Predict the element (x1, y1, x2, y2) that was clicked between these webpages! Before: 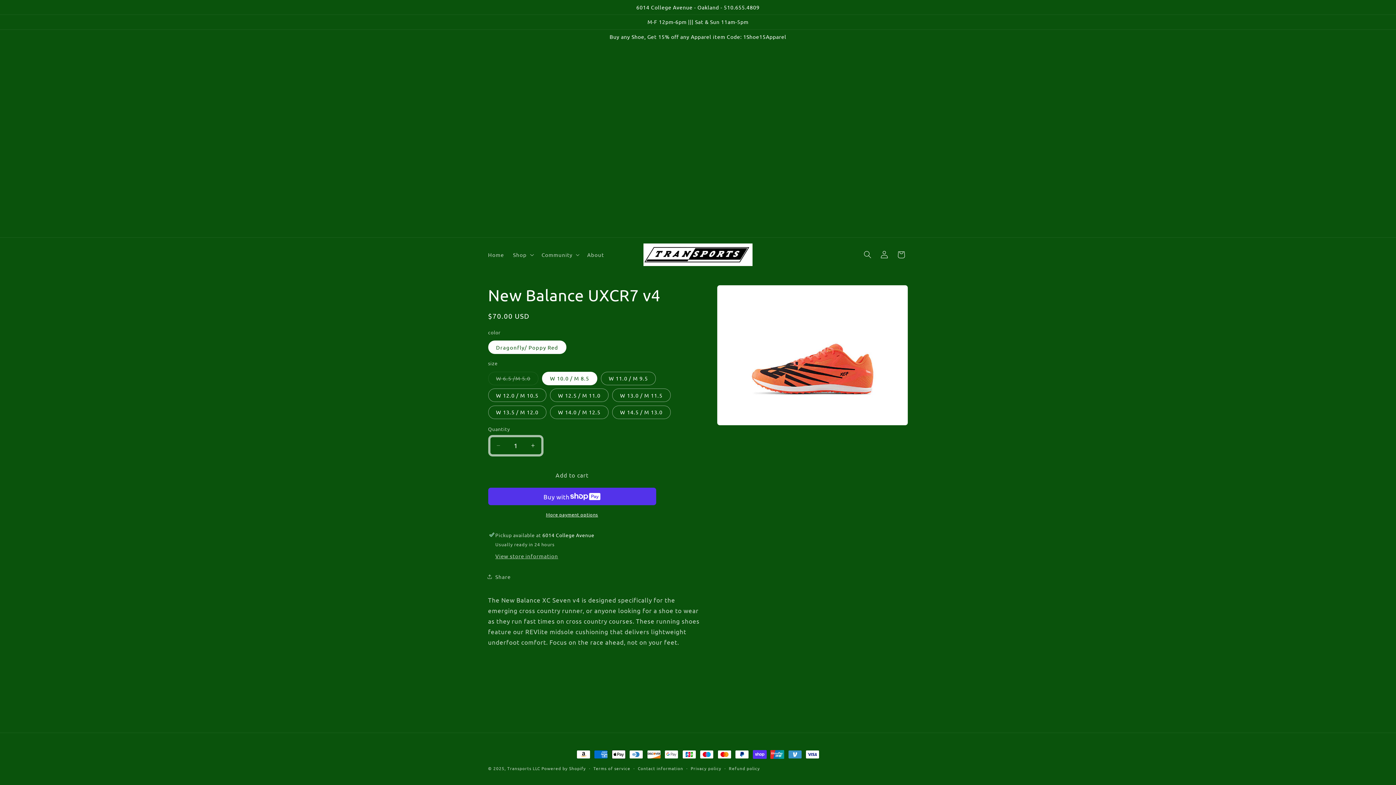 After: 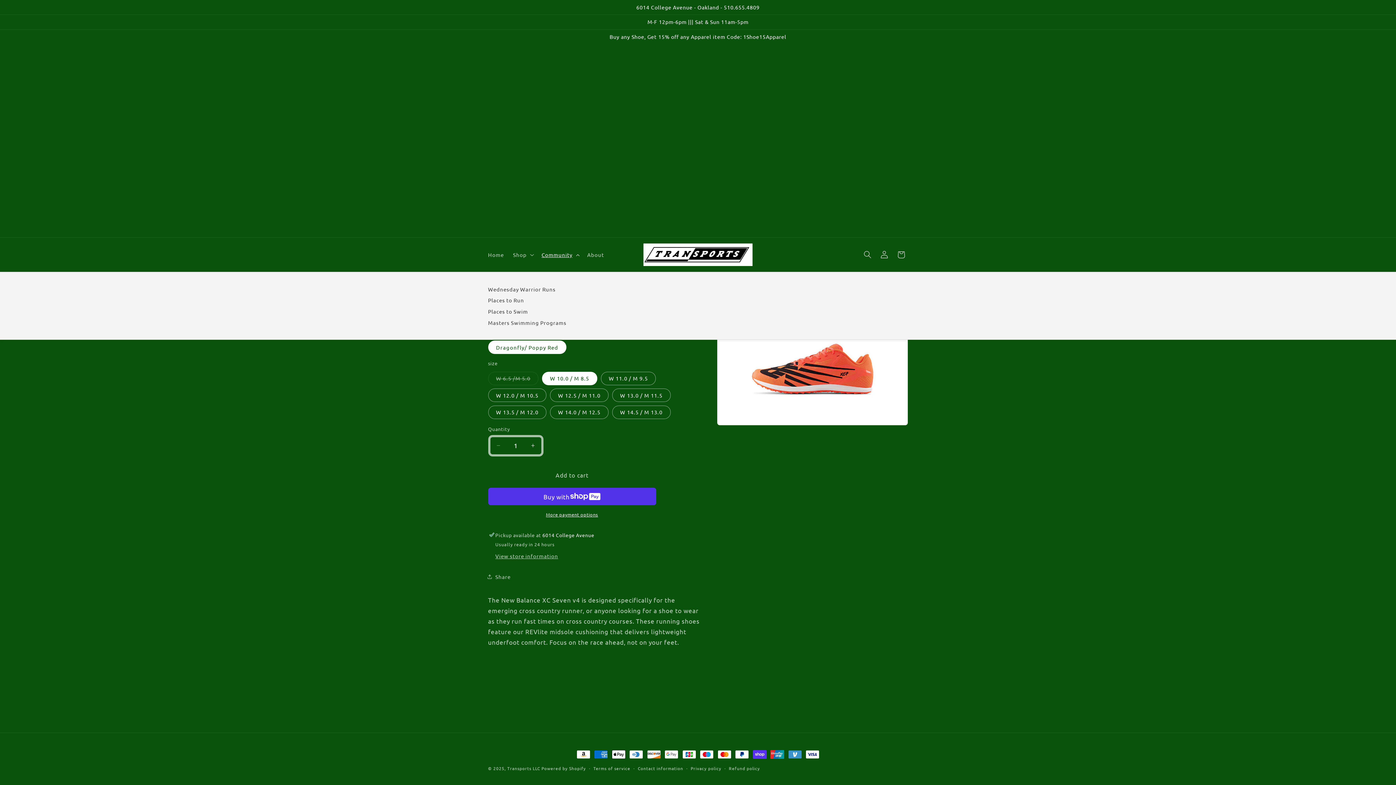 Action: bbox: (537, 247, 582, 262) label: Community